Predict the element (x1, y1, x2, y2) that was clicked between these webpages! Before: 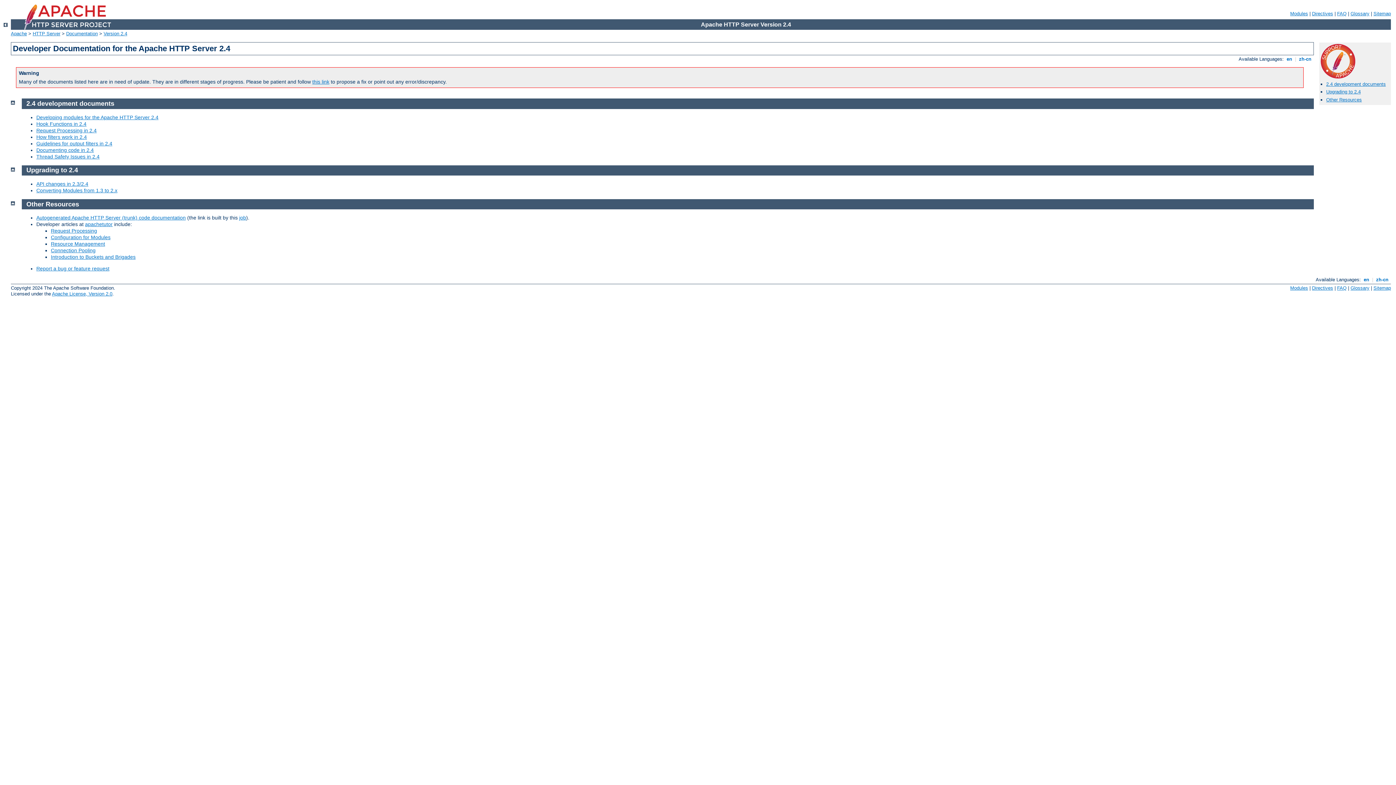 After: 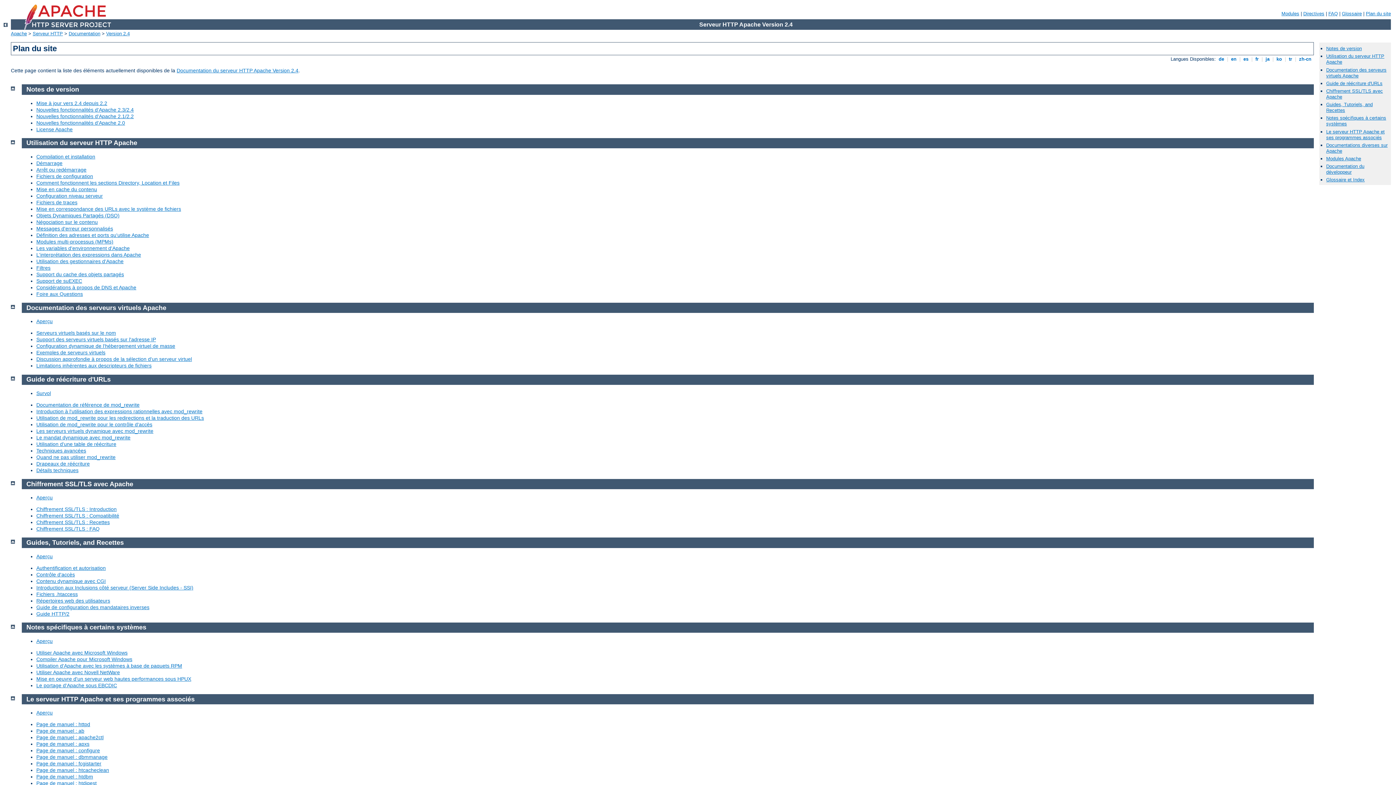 Action: label: Sitemap bbox: (1373, 10, 1391, 16)